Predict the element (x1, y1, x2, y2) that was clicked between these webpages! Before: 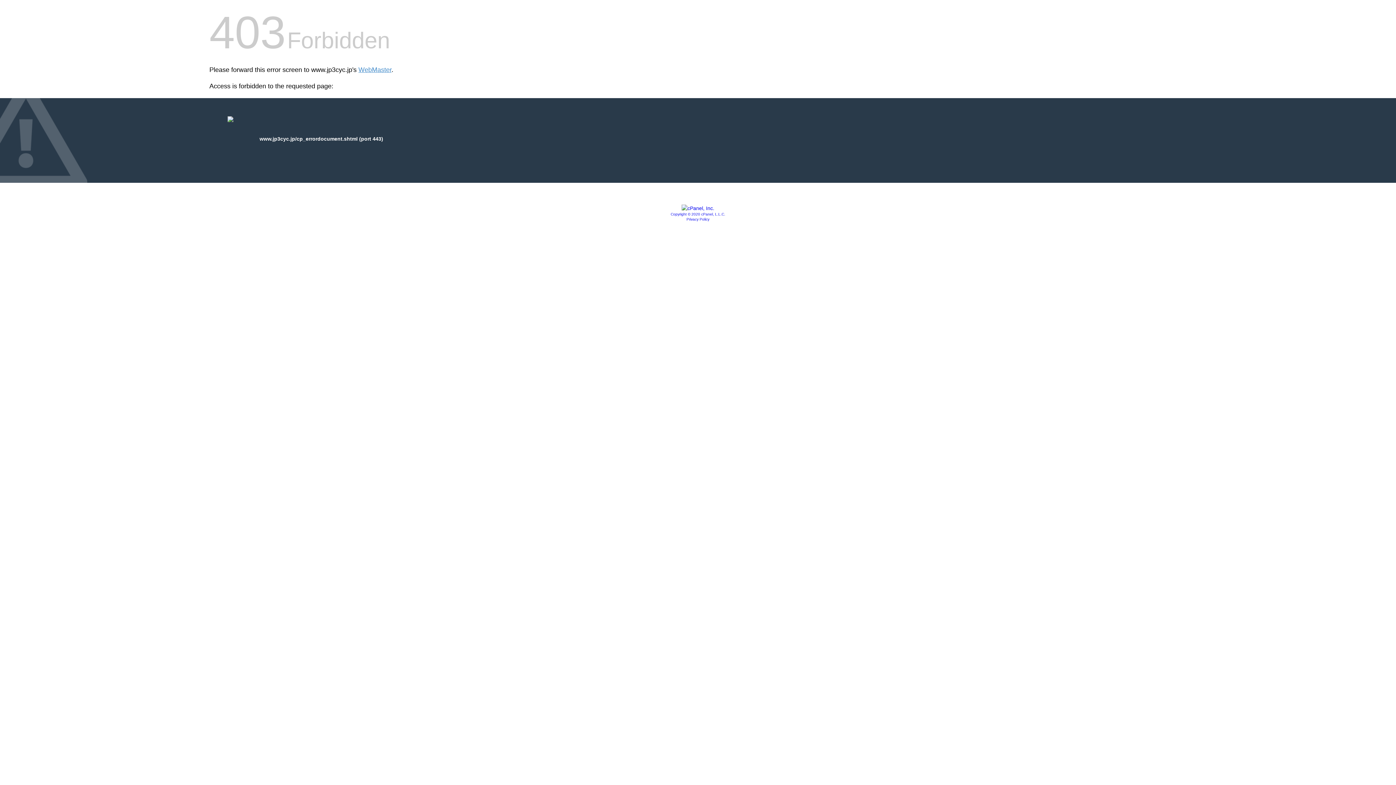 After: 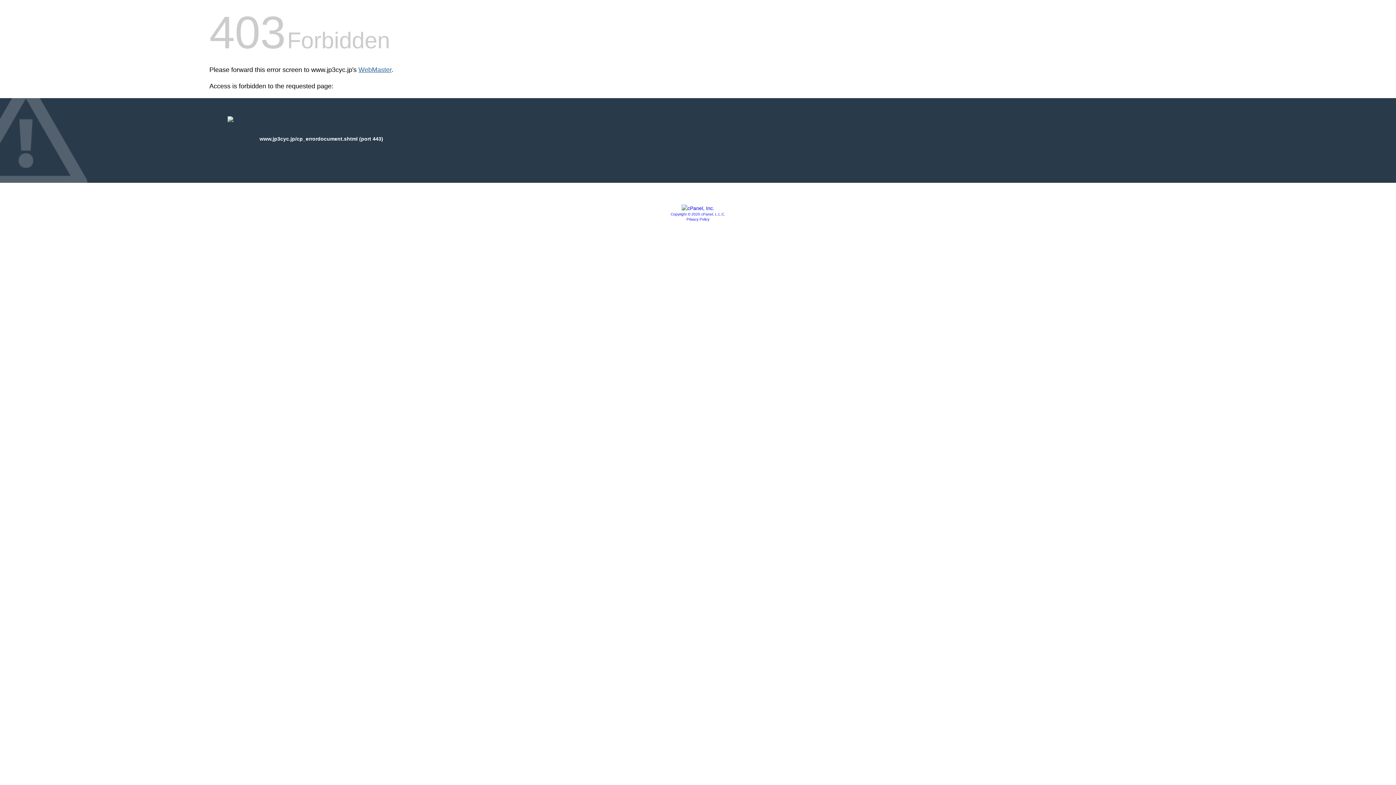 Action: label: WebMaster bbox: (358, 66, 391, 73)